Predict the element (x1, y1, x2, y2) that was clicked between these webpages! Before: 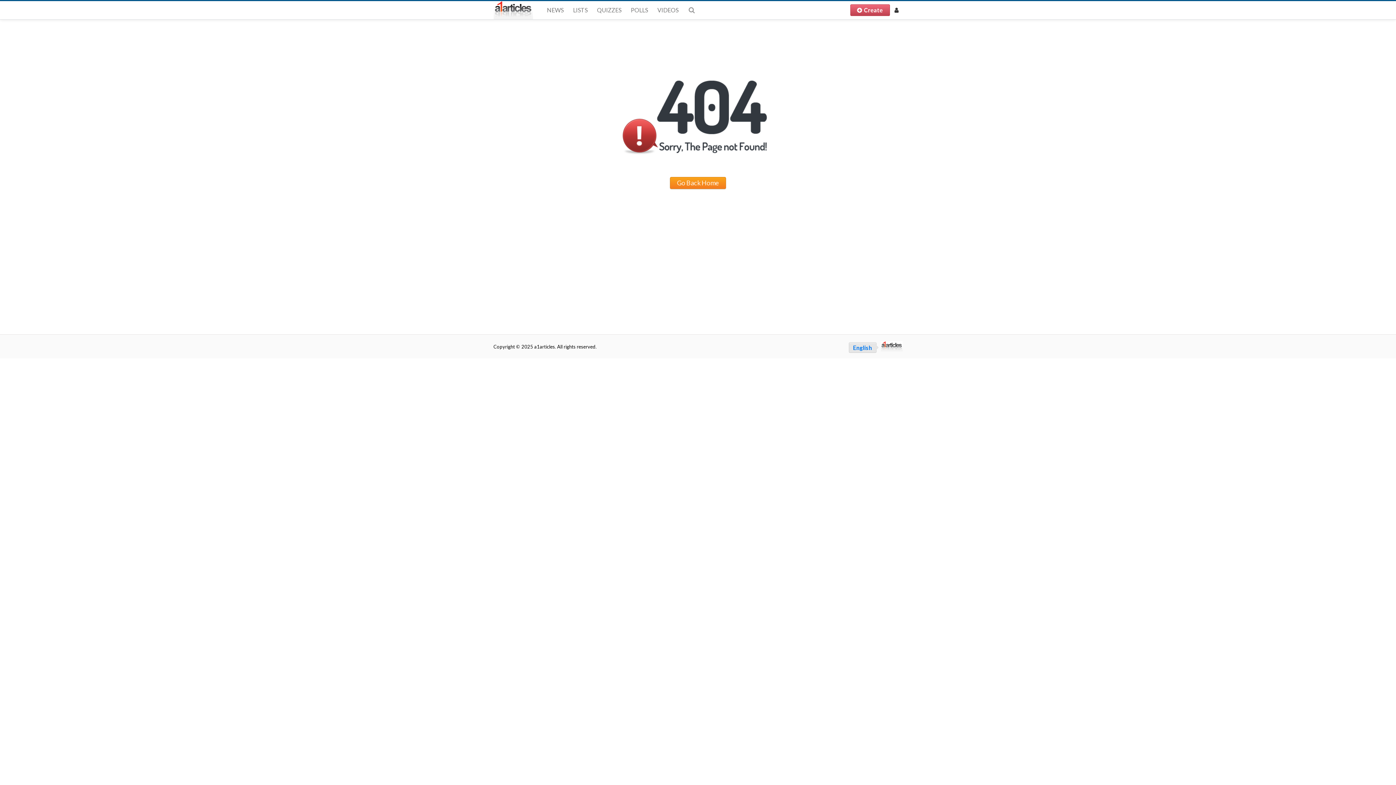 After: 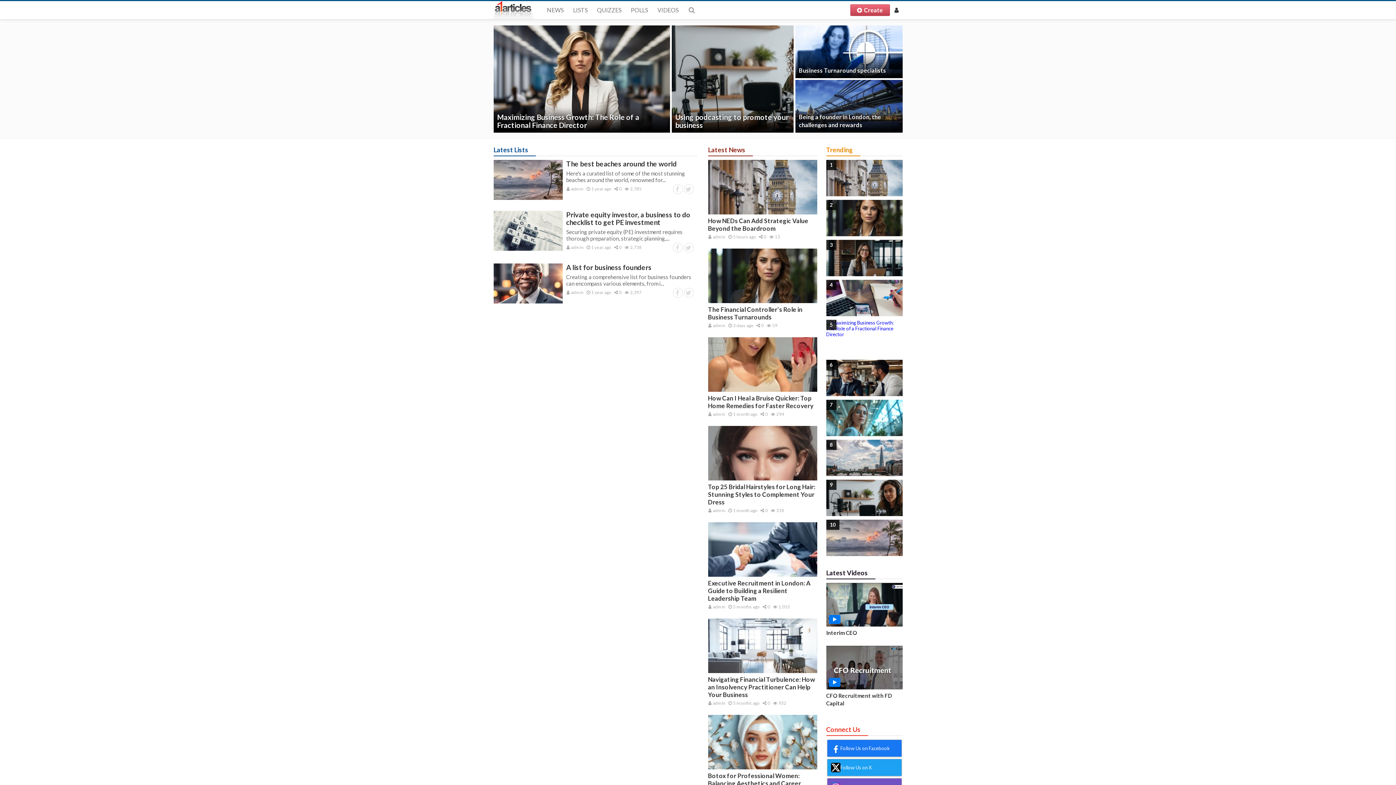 Action: label: Go Back Home bbox: (670, 177, 726, 188)